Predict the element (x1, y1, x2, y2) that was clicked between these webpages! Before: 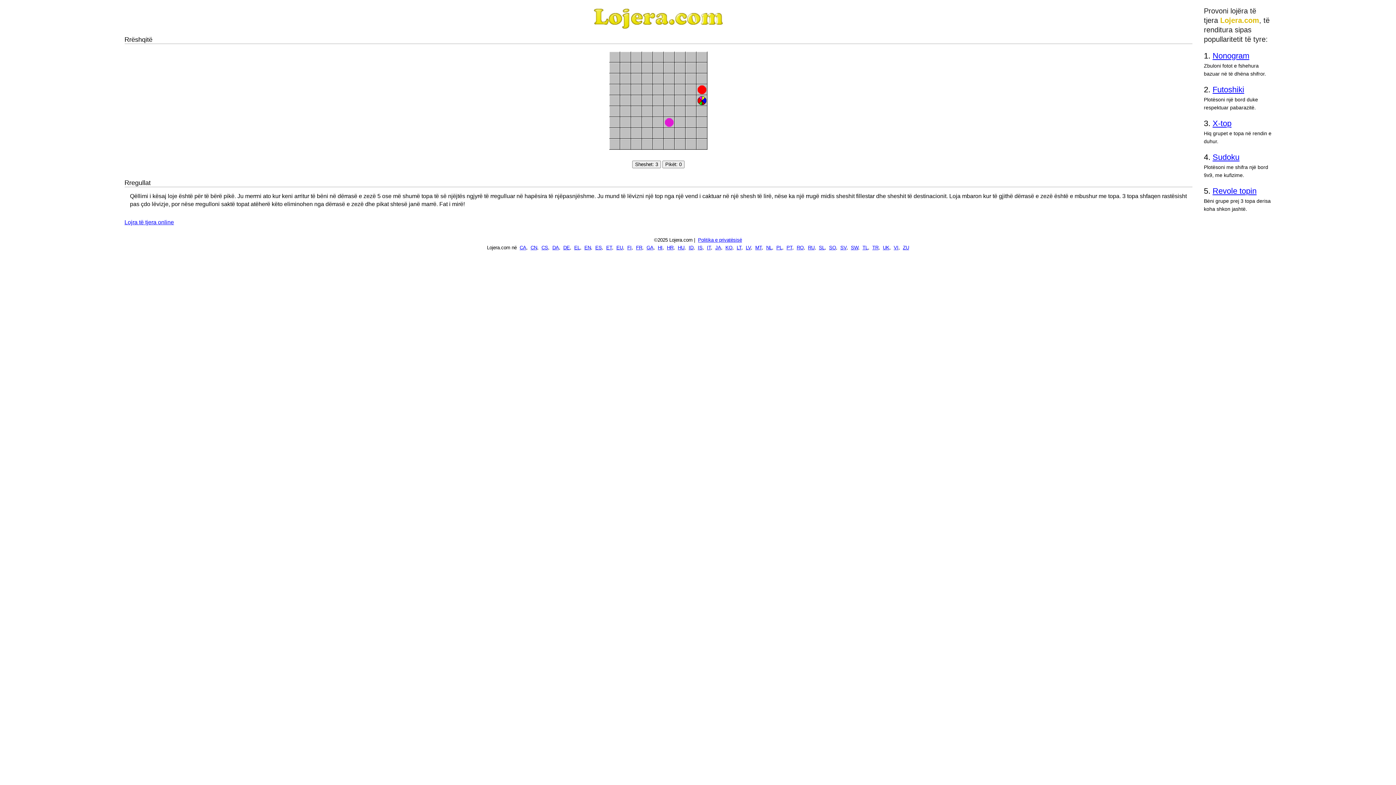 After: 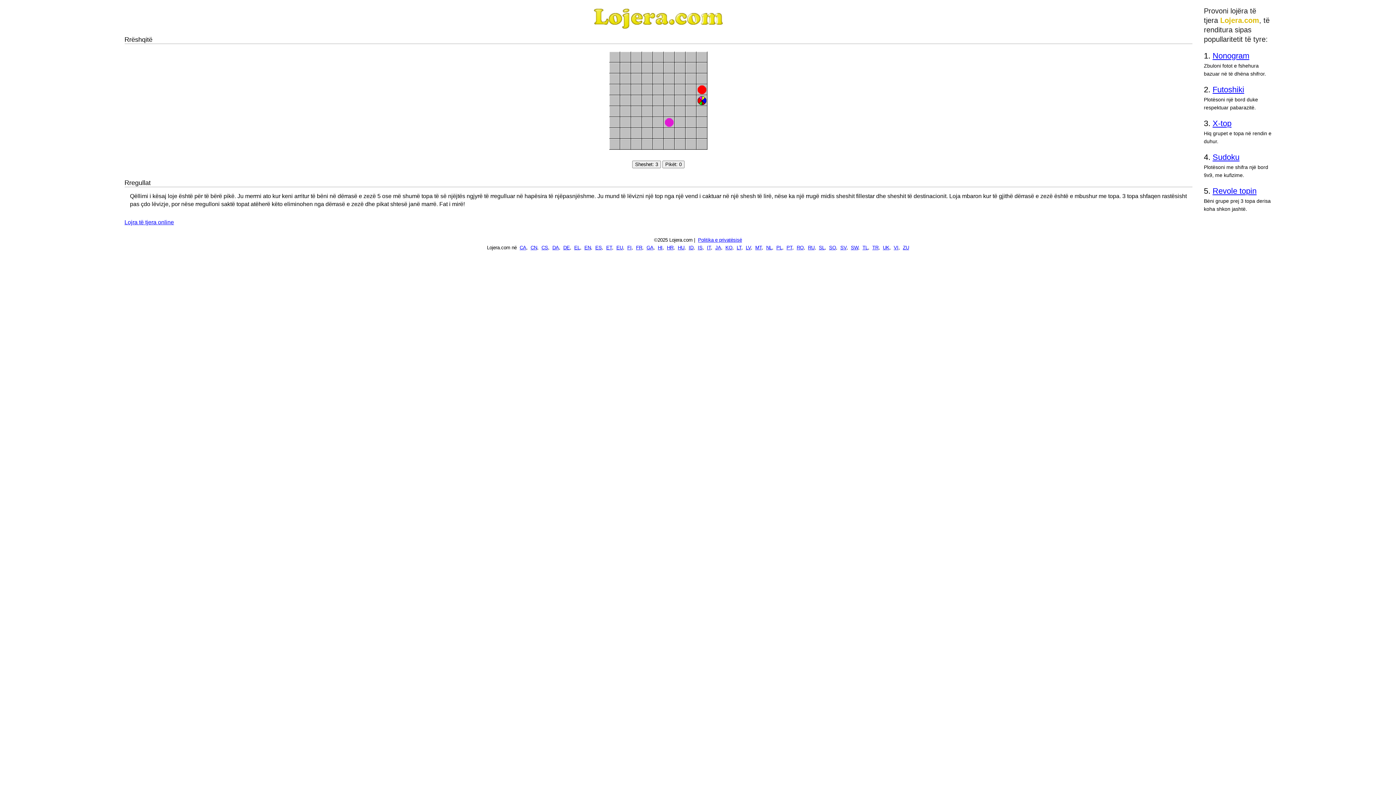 Action: bbox: (696, 133, 707, 140)